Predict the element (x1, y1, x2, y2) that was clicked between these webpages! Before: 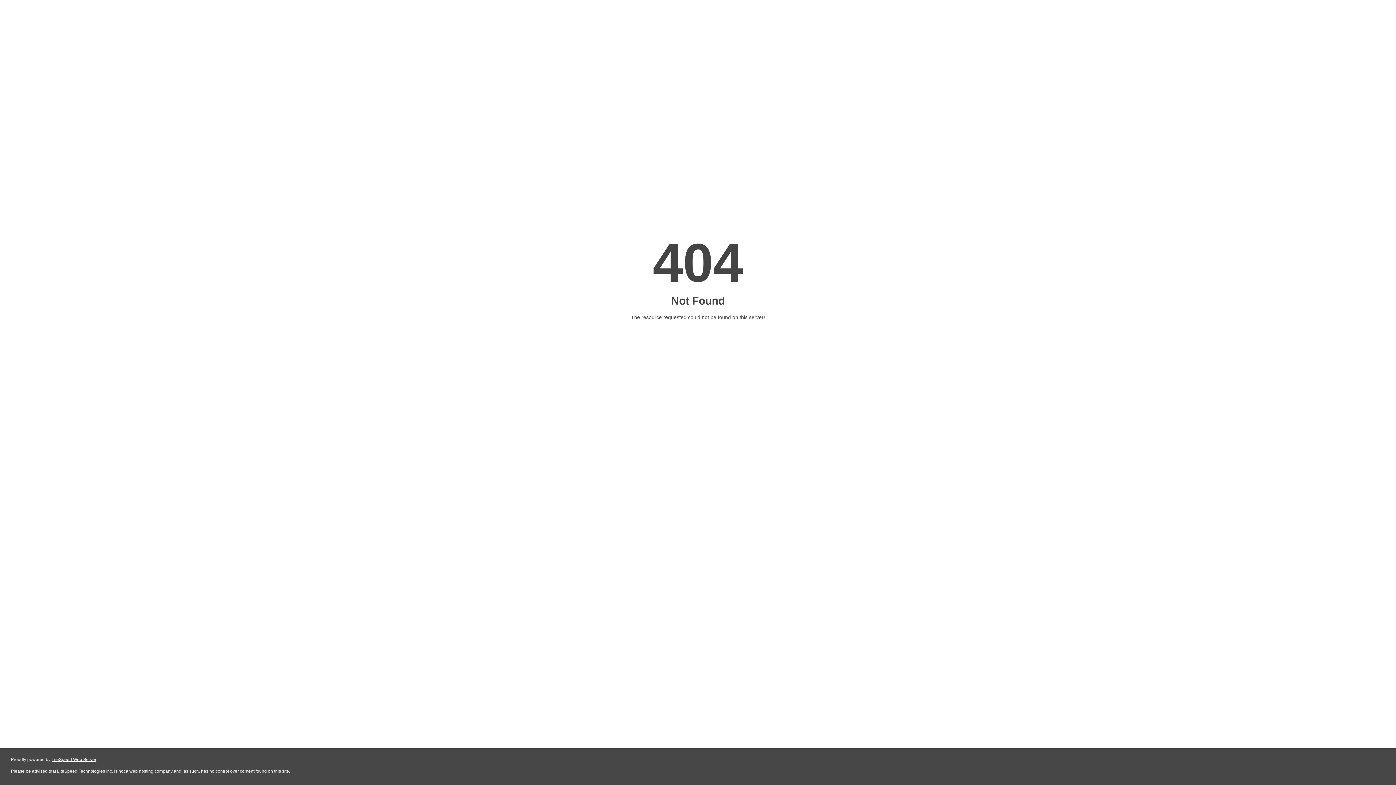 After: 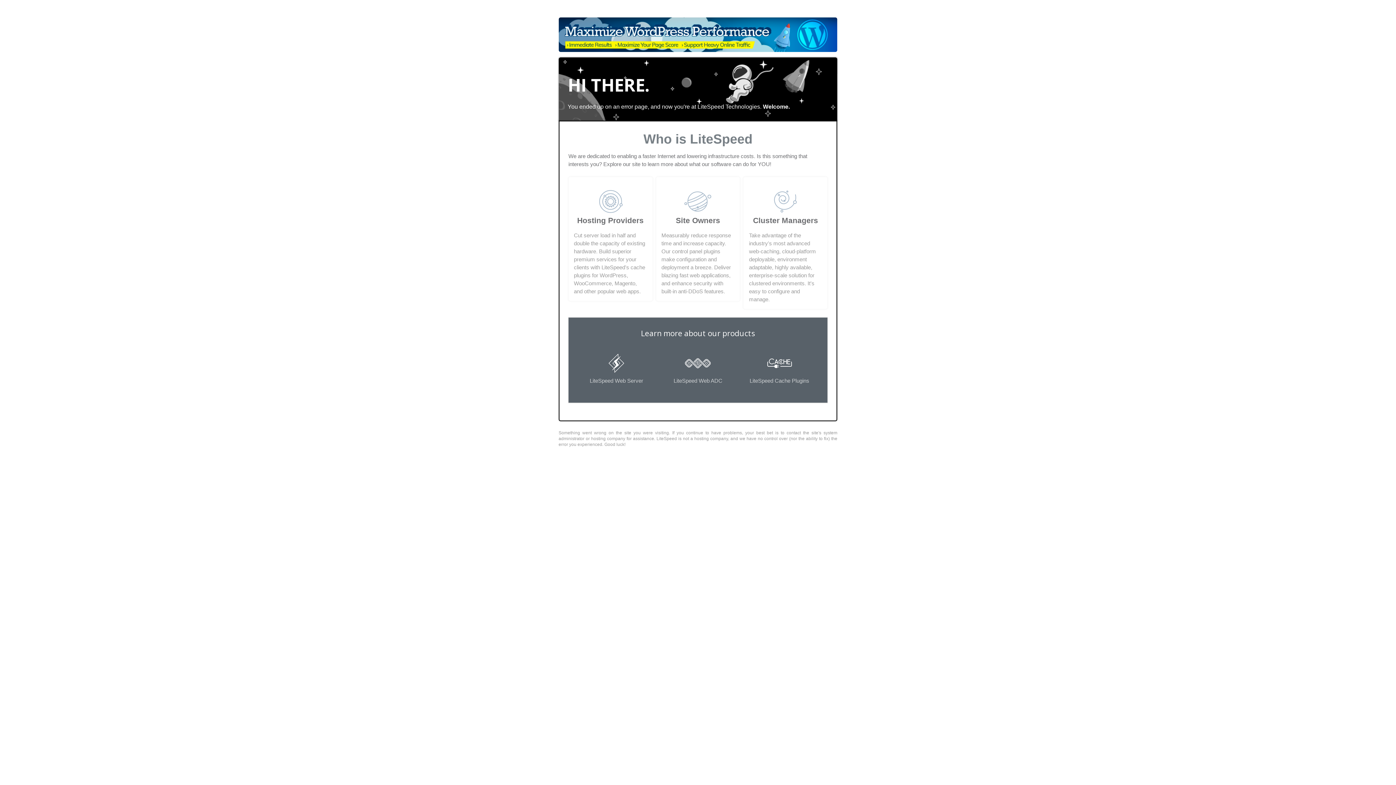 Action: bbox: (51, 757, 96, 762) label: LiteSpeed Web Server